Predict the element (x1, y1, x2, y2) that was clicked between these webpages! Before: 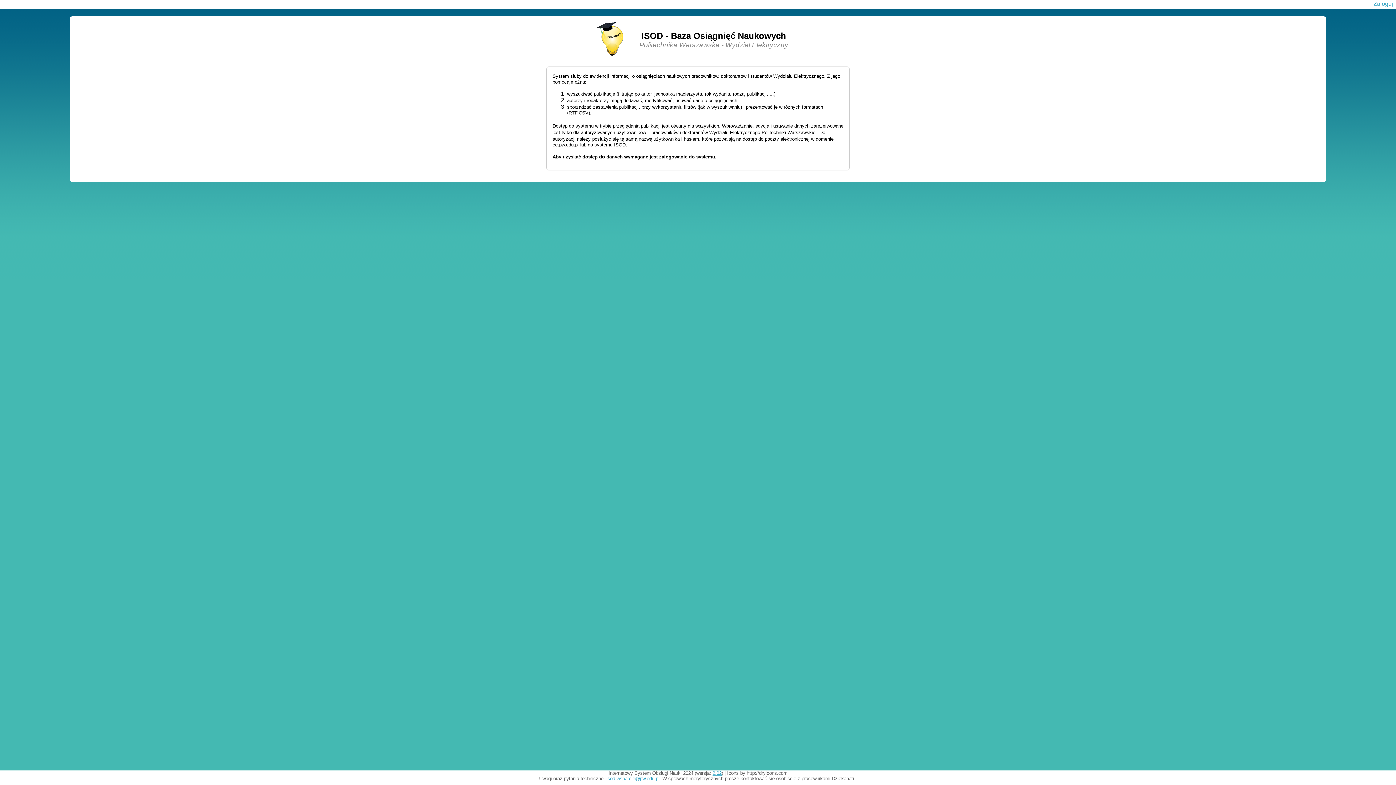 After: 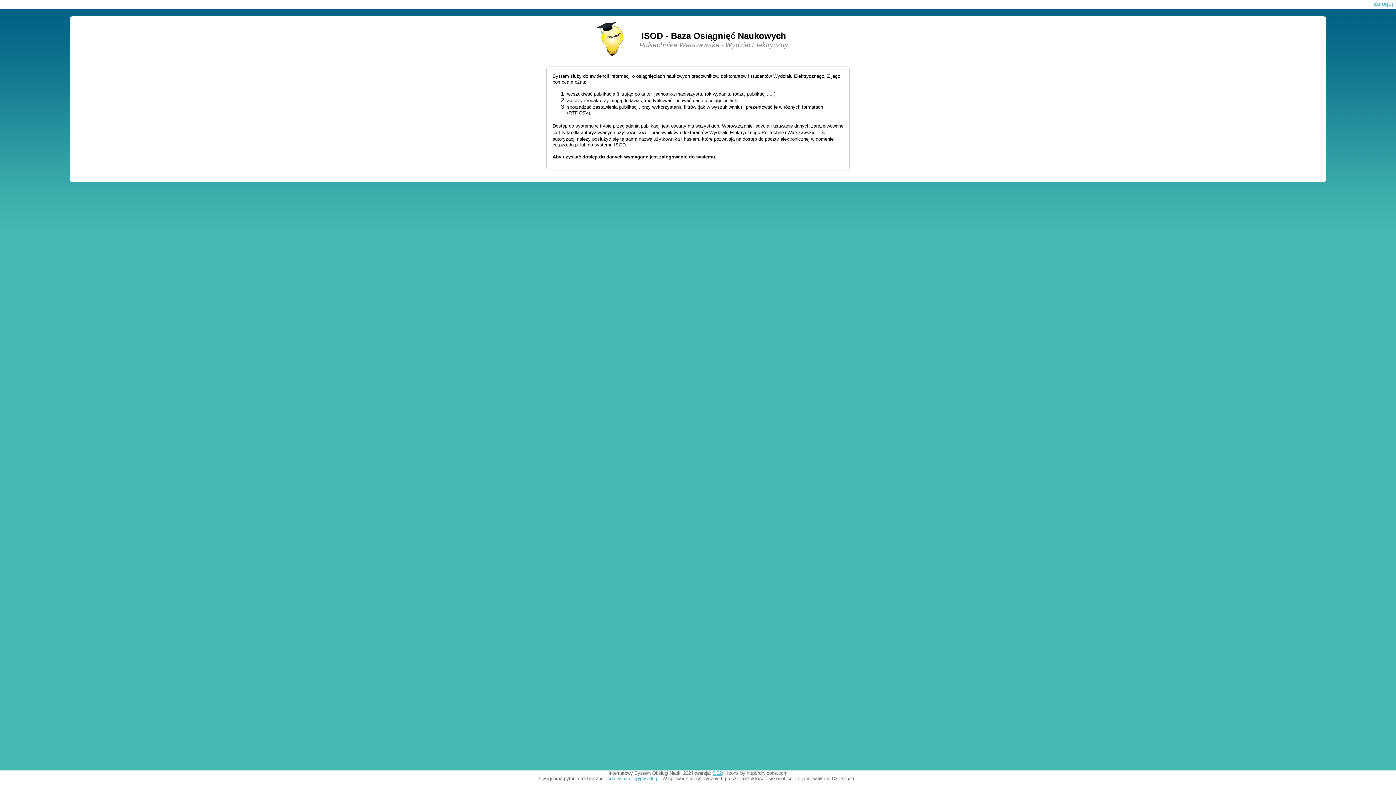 Action: bbox: (712, 770, 721, 776) label: 2.02